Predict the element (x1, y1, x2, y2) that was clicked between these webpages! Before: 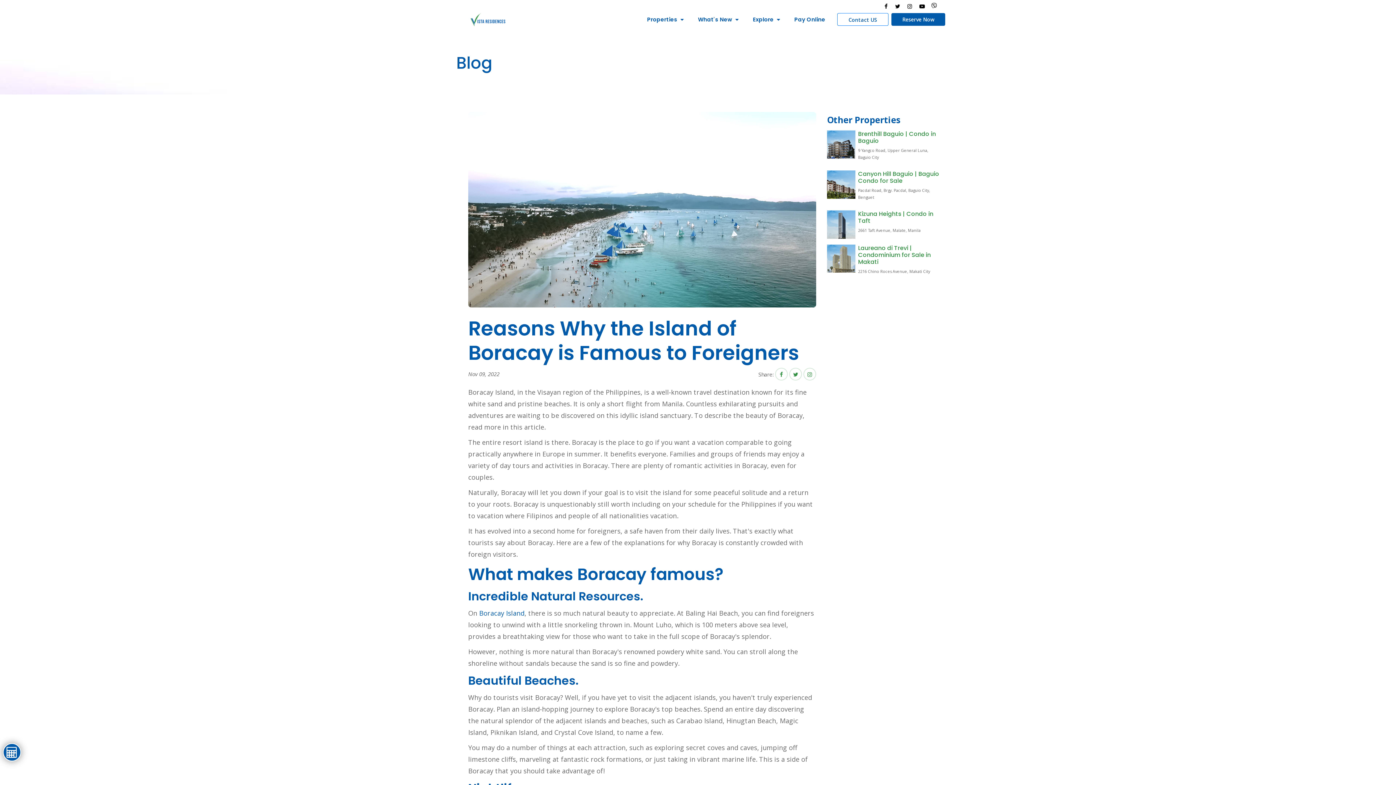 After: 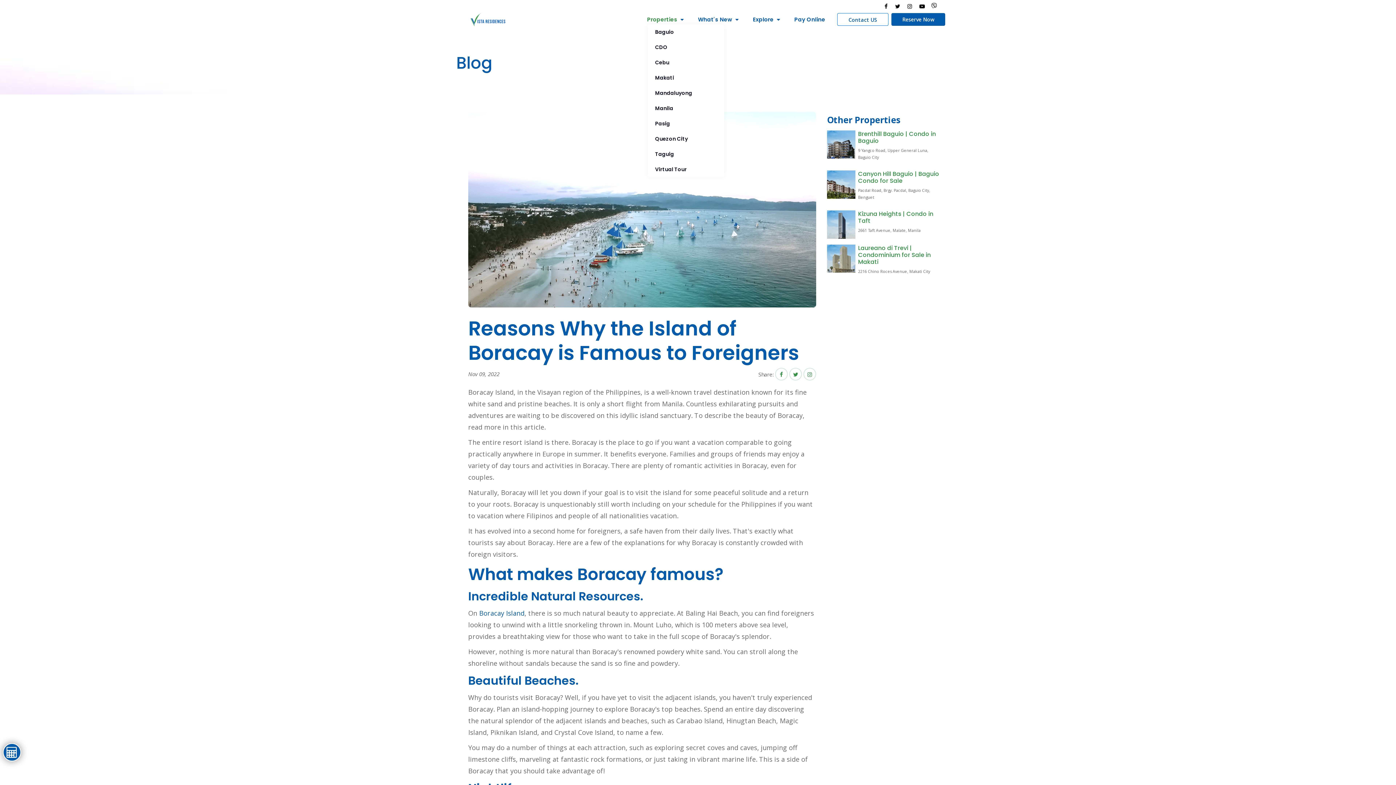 Action: label: Properties bbox: (647, 15, 677, 23)